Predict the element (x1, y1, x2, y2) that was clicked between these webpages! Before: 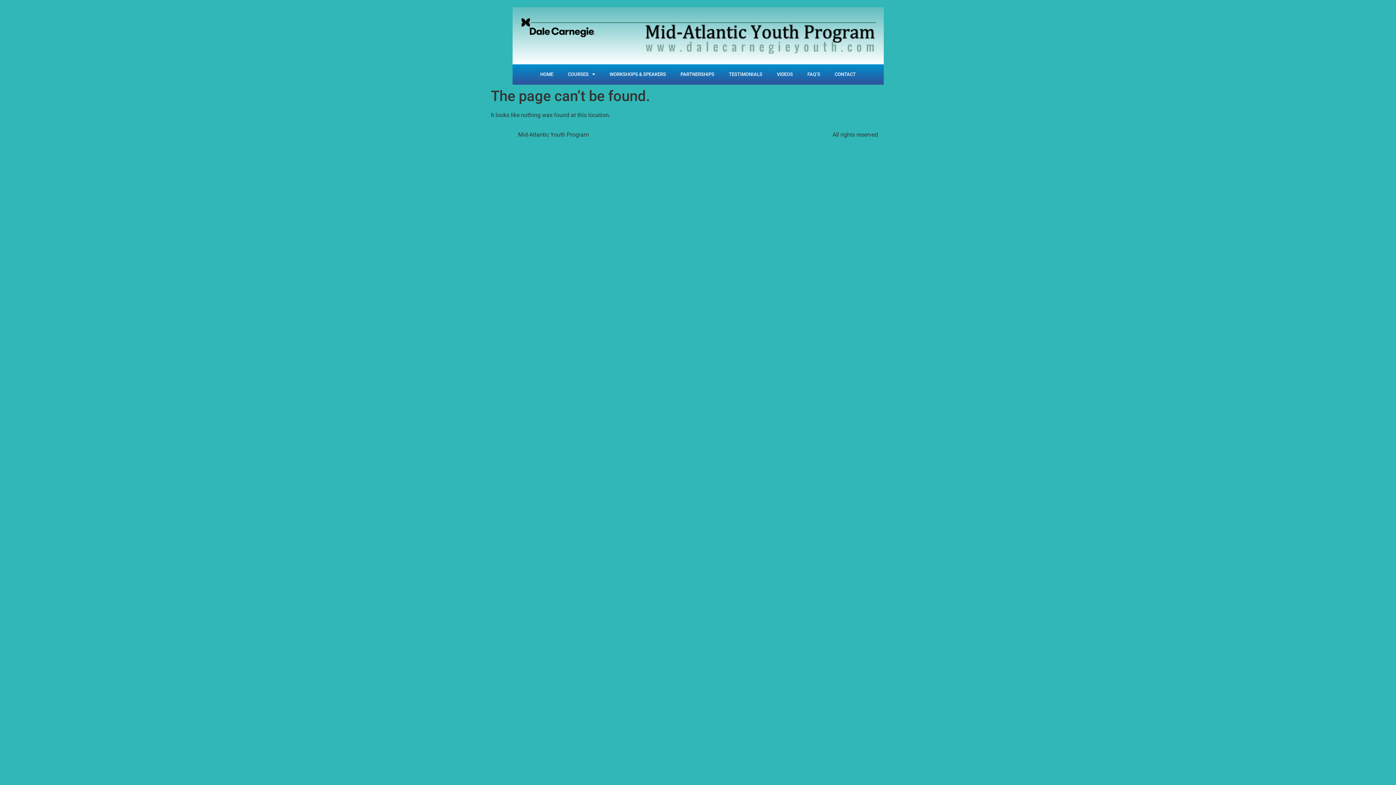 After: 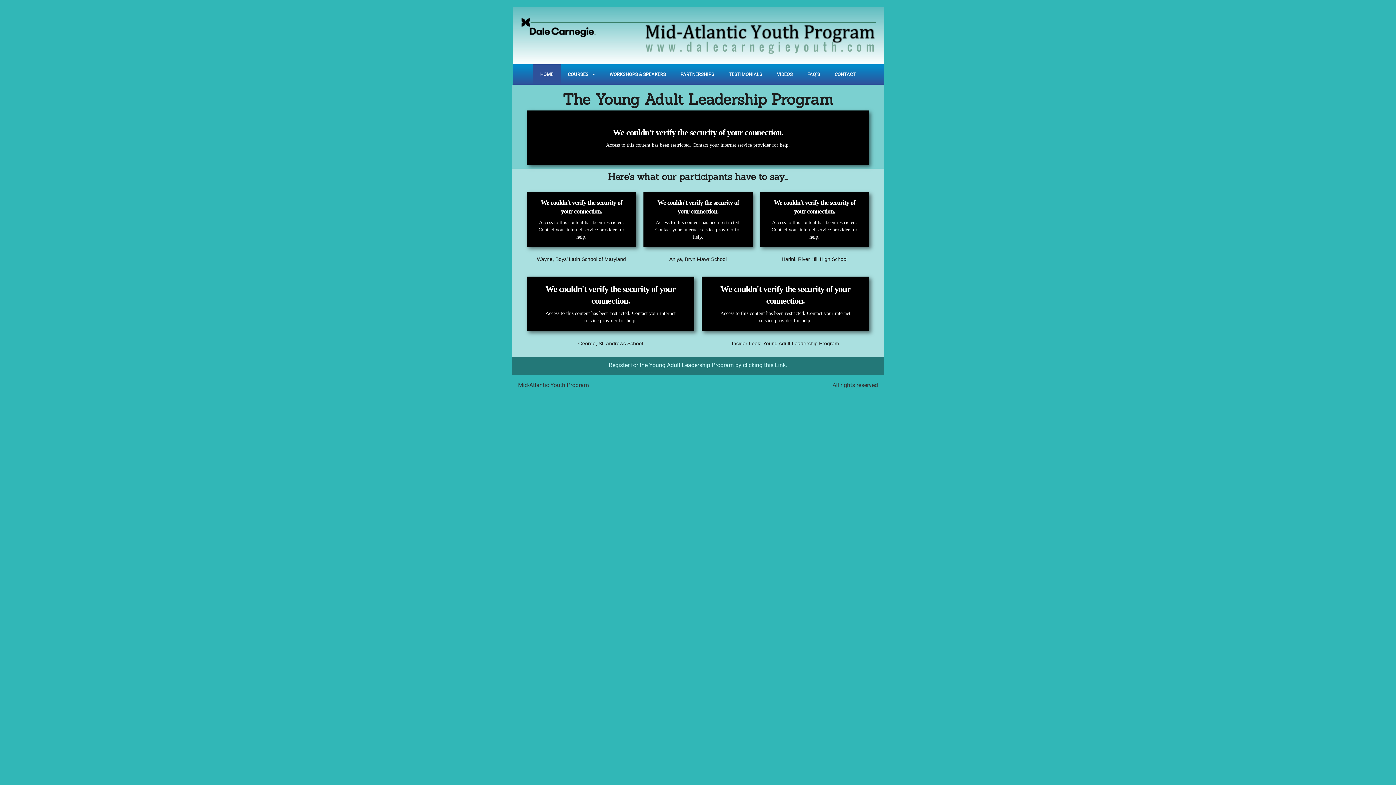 Action: label: HOME bbox: (533, 64, 560, 84)